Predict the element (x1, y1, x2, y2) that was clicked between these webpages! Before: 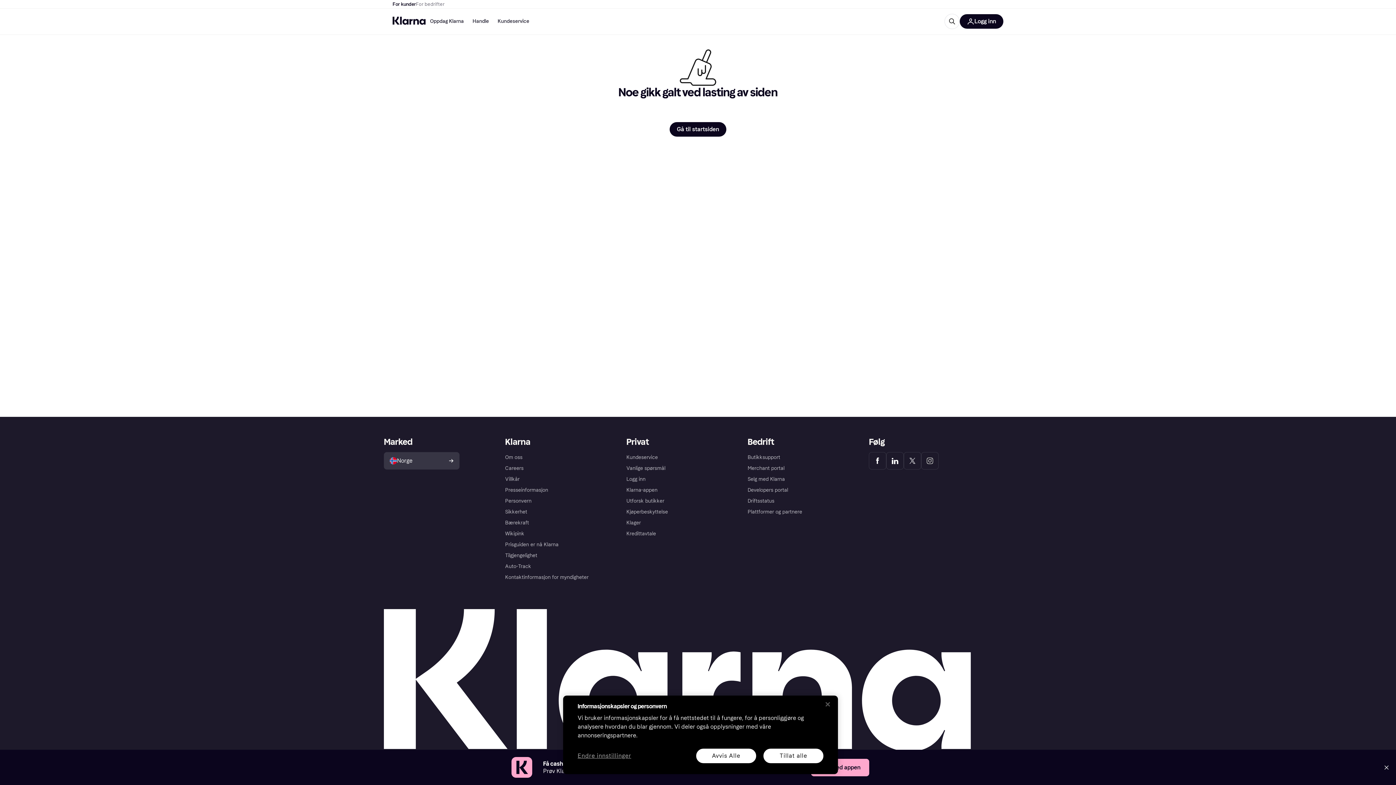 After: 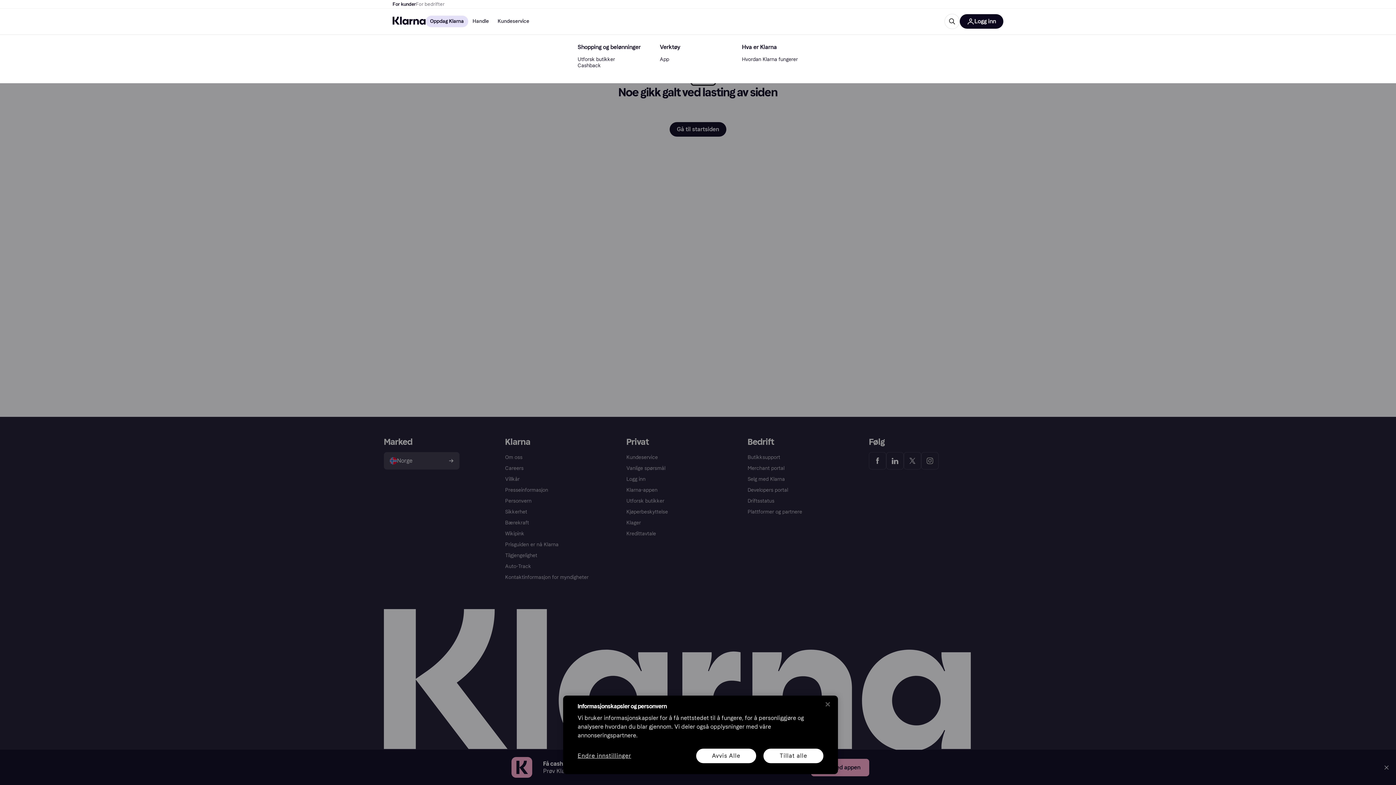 Action: label: Oppdag Klarna bbox: (425, 15, 468, 27)